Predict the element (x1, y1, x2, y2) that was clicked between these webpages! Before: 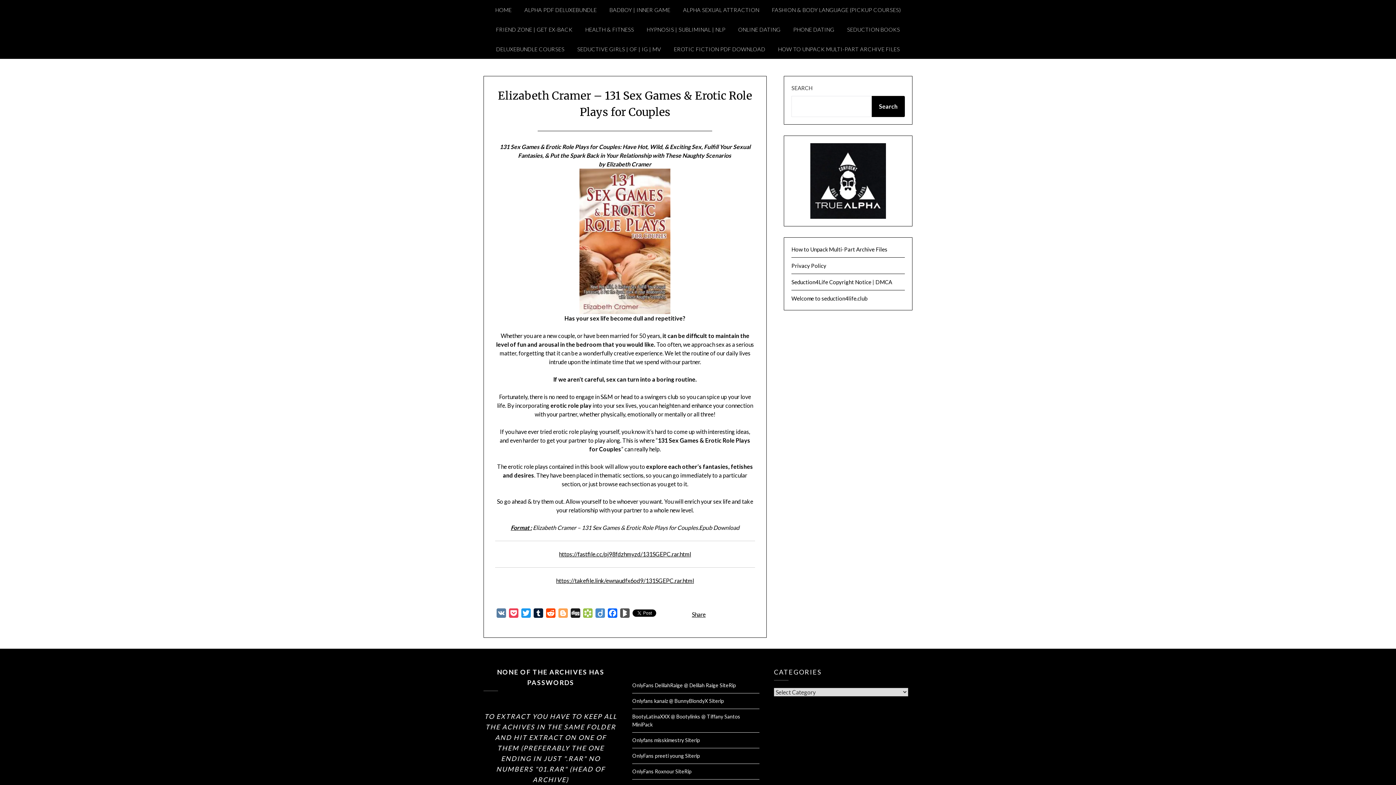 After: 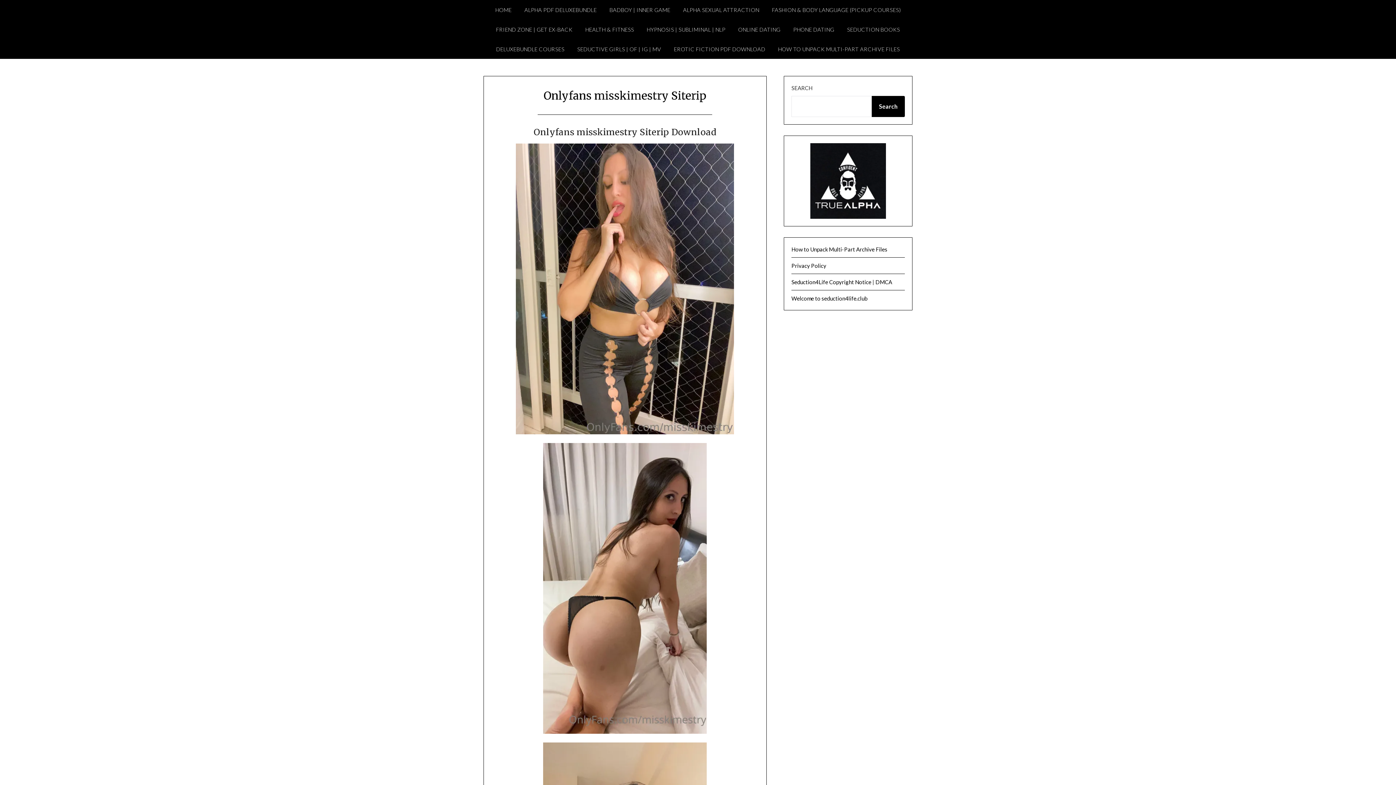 Action: label: Onlyfans misskimestry Siterip bbox: (632, 737, 700, 743)